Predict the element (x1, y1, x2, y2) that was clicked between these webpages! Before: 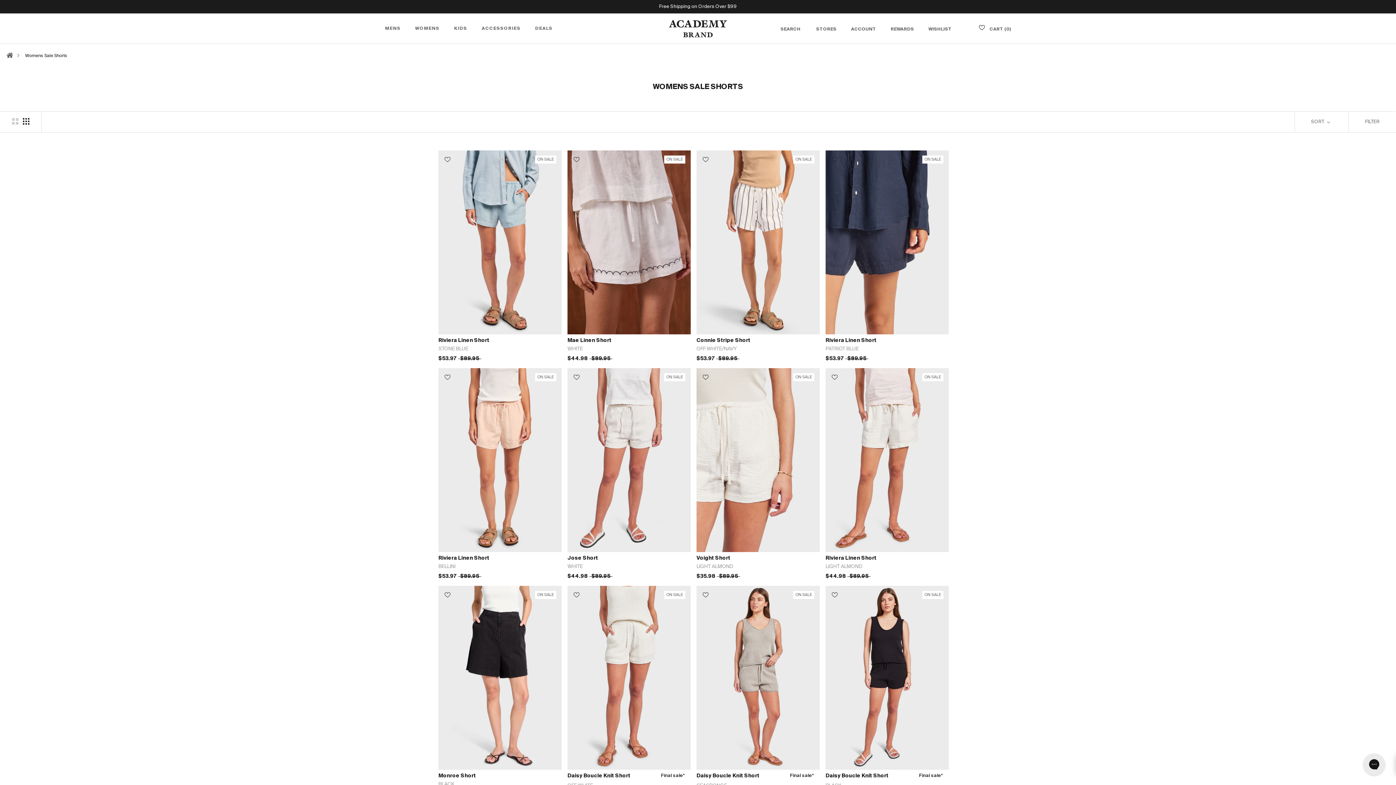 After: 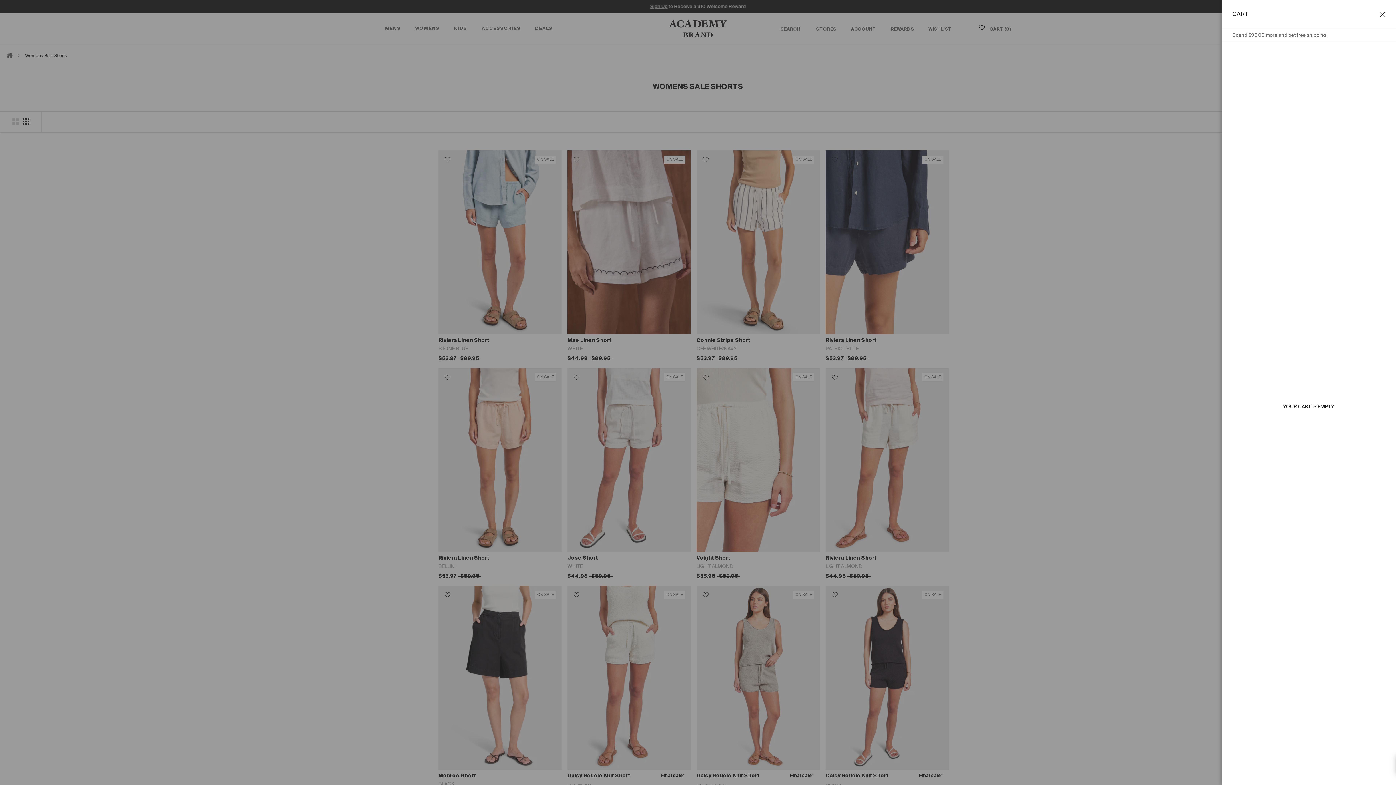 Action: bbox: (696, 558, 697, 559) label: Open cart